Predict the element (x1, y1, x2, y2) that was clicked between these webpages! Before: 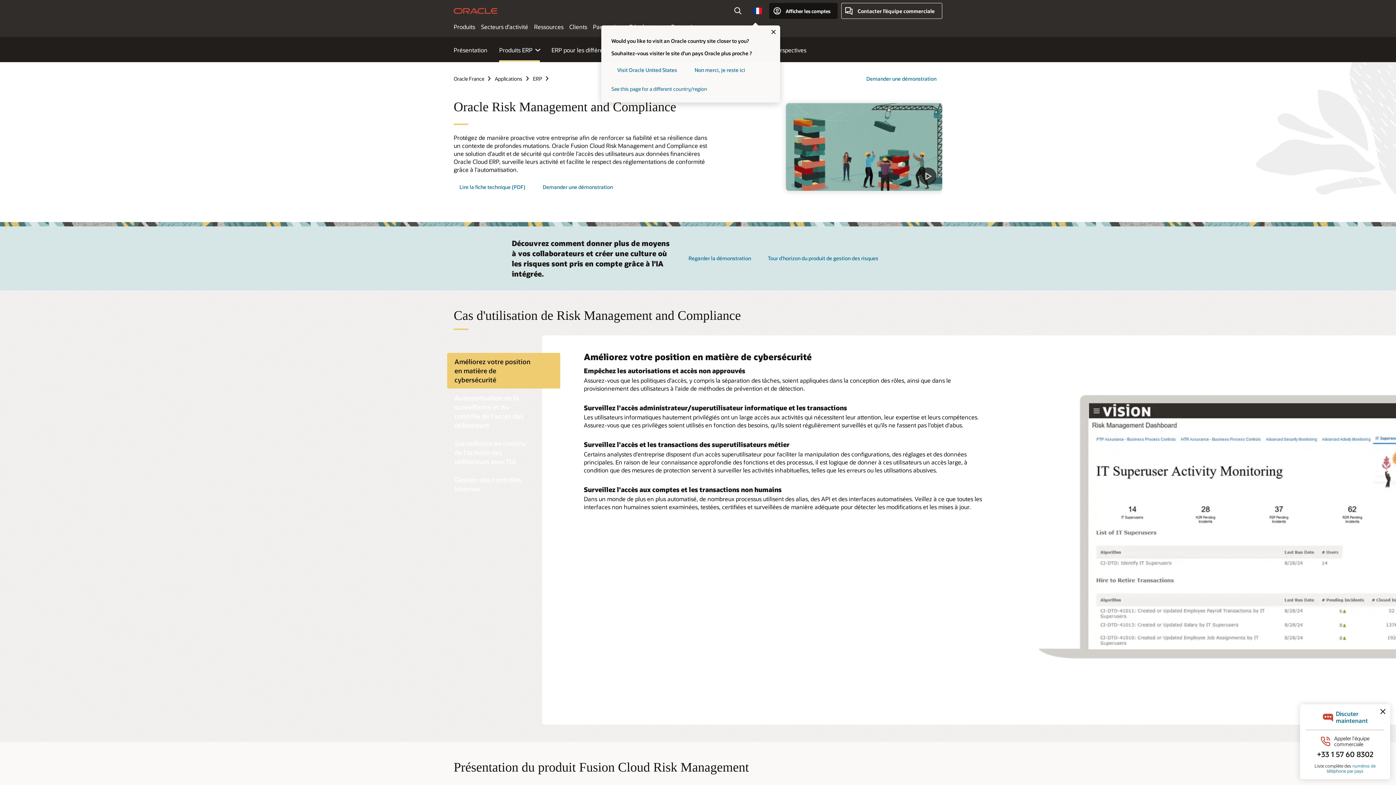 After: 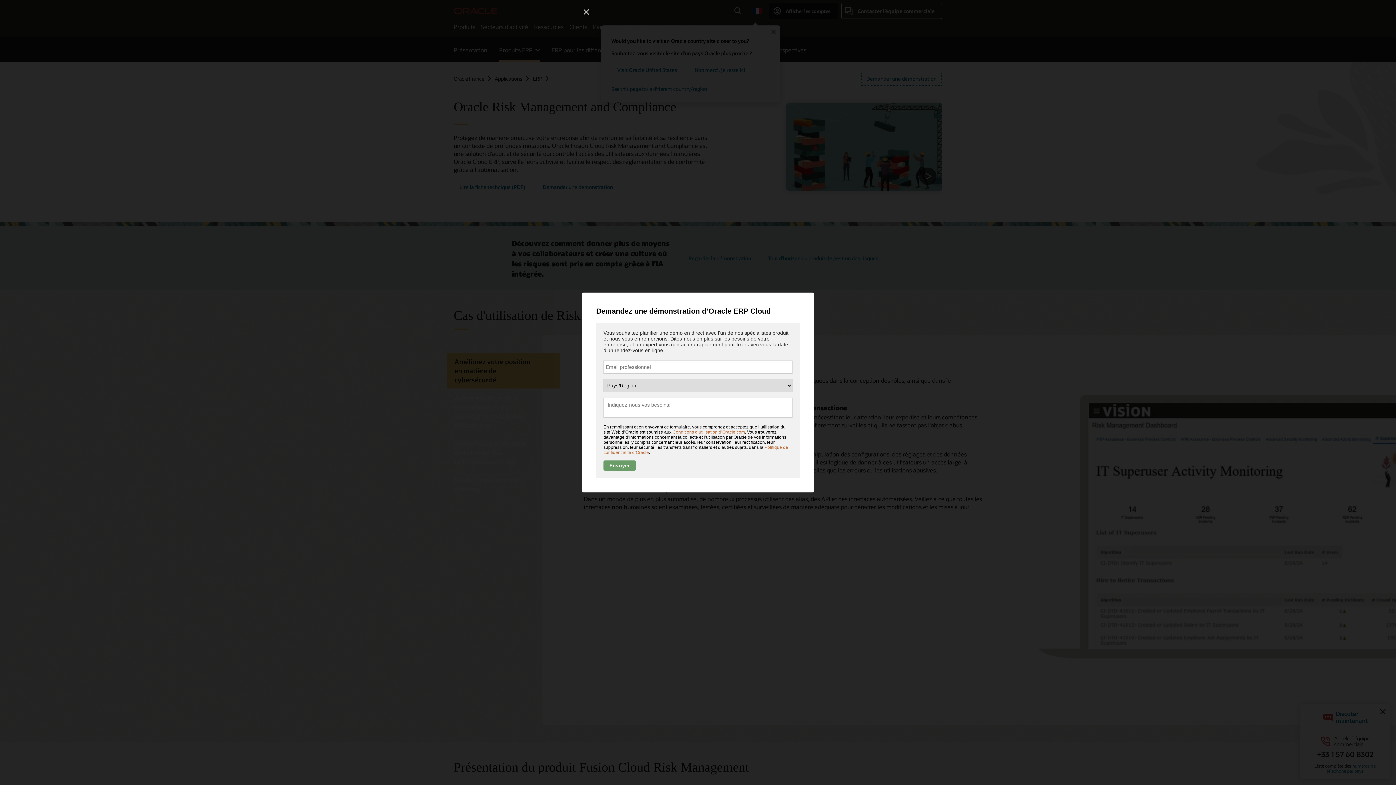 Action: label: Demander une démonstration bbox: (860, 70, 942, 86)